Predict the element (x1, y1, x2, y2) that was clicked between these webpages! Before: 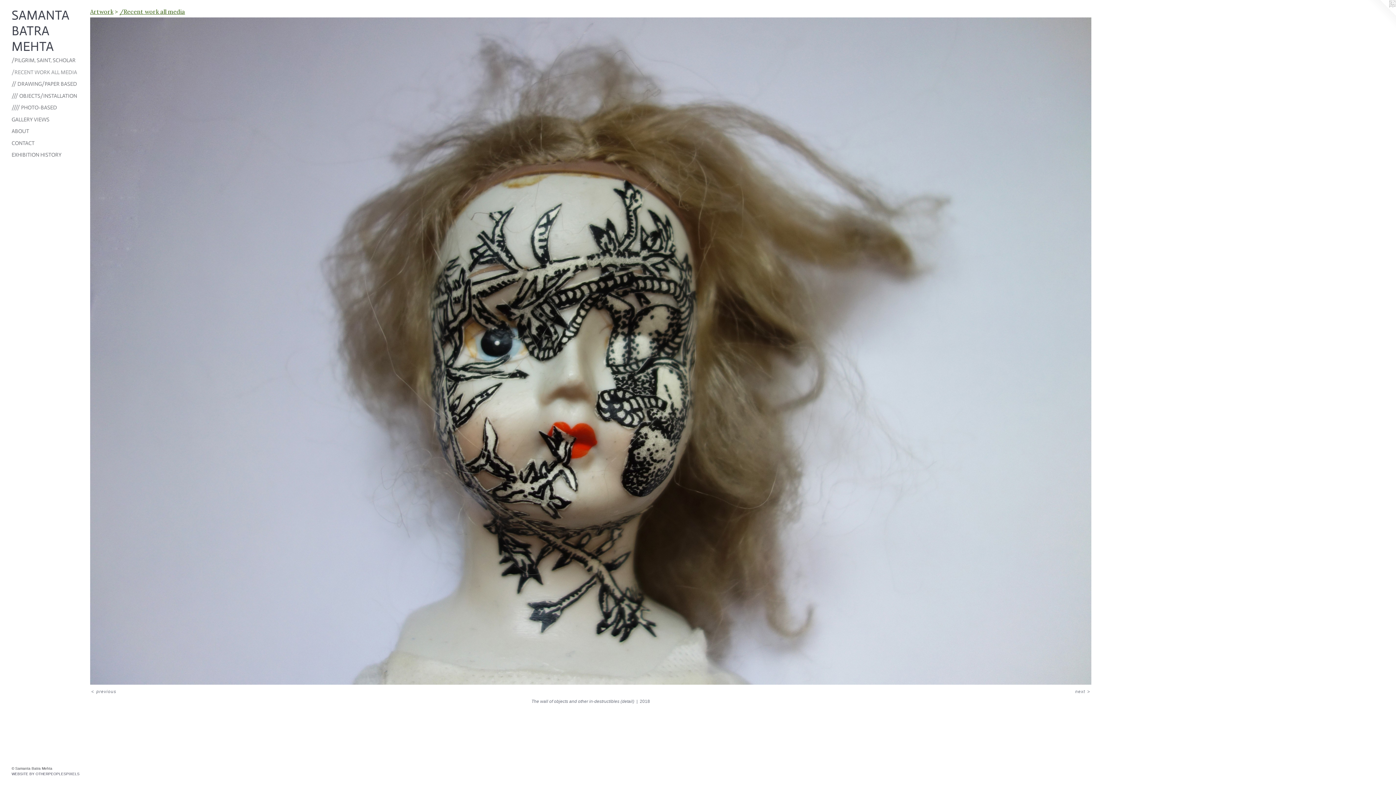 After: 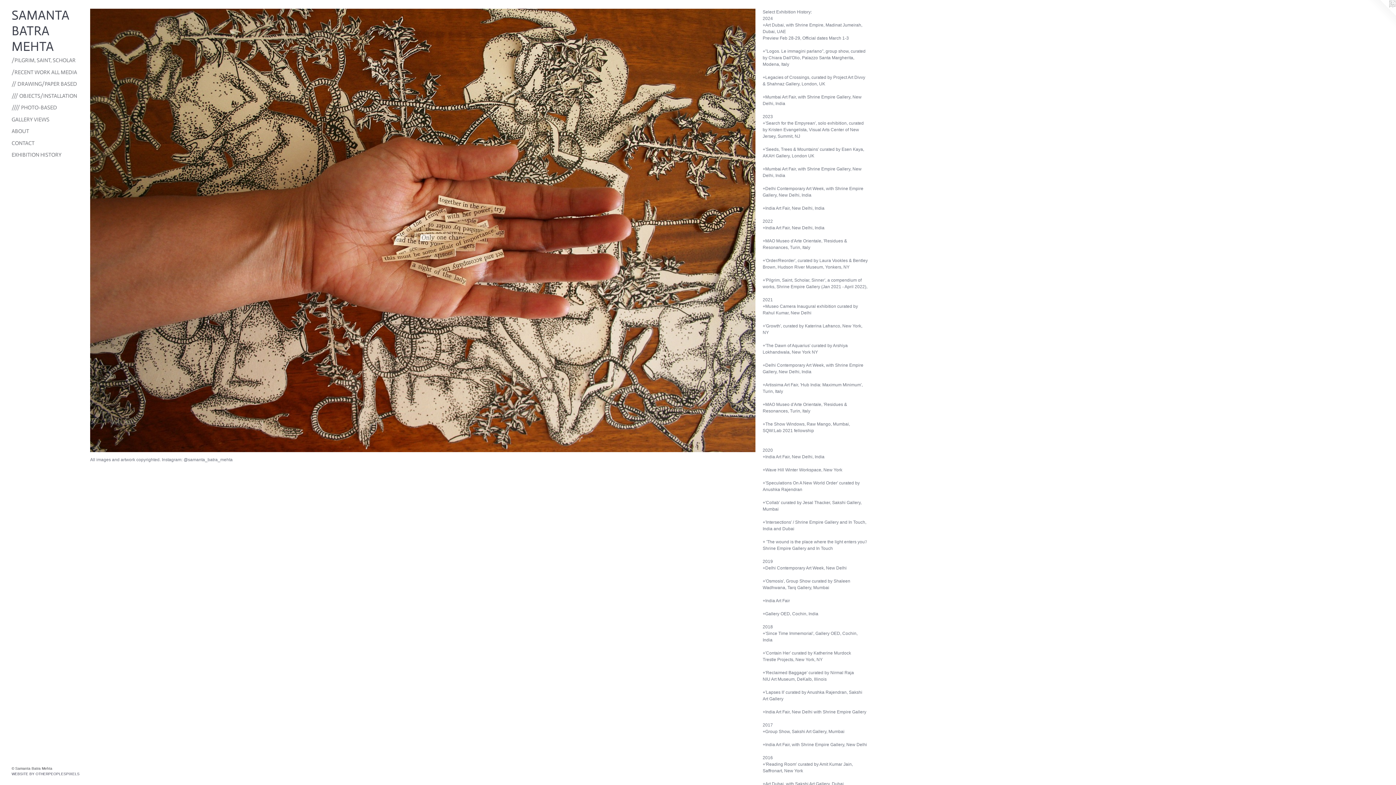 Action: bbox: (11, 7, 84, 54) label: SAMANTA BATRA MEHTA